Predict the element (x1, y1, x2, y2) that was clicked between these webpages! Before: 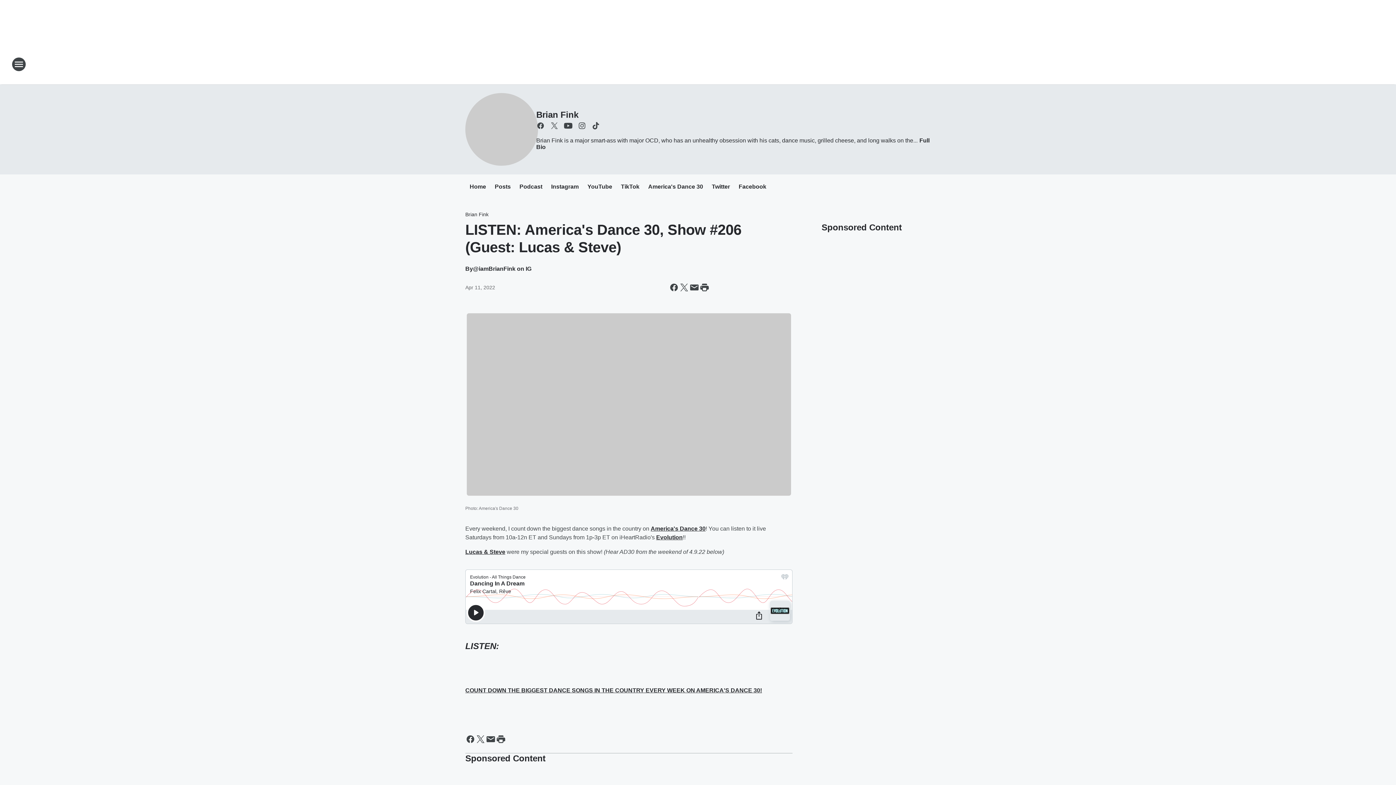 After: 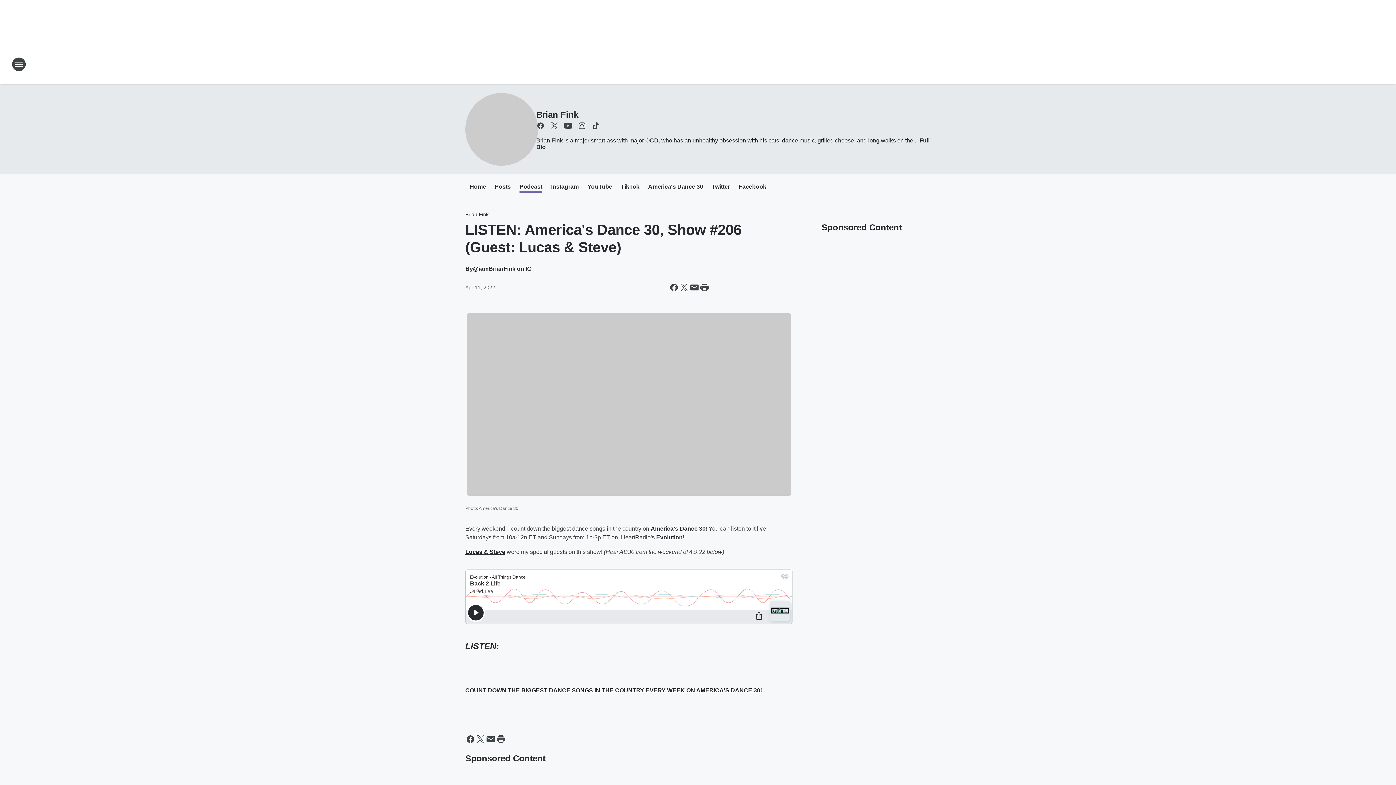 Action: bbox: (519, 183, 542, 191) label: Podcast